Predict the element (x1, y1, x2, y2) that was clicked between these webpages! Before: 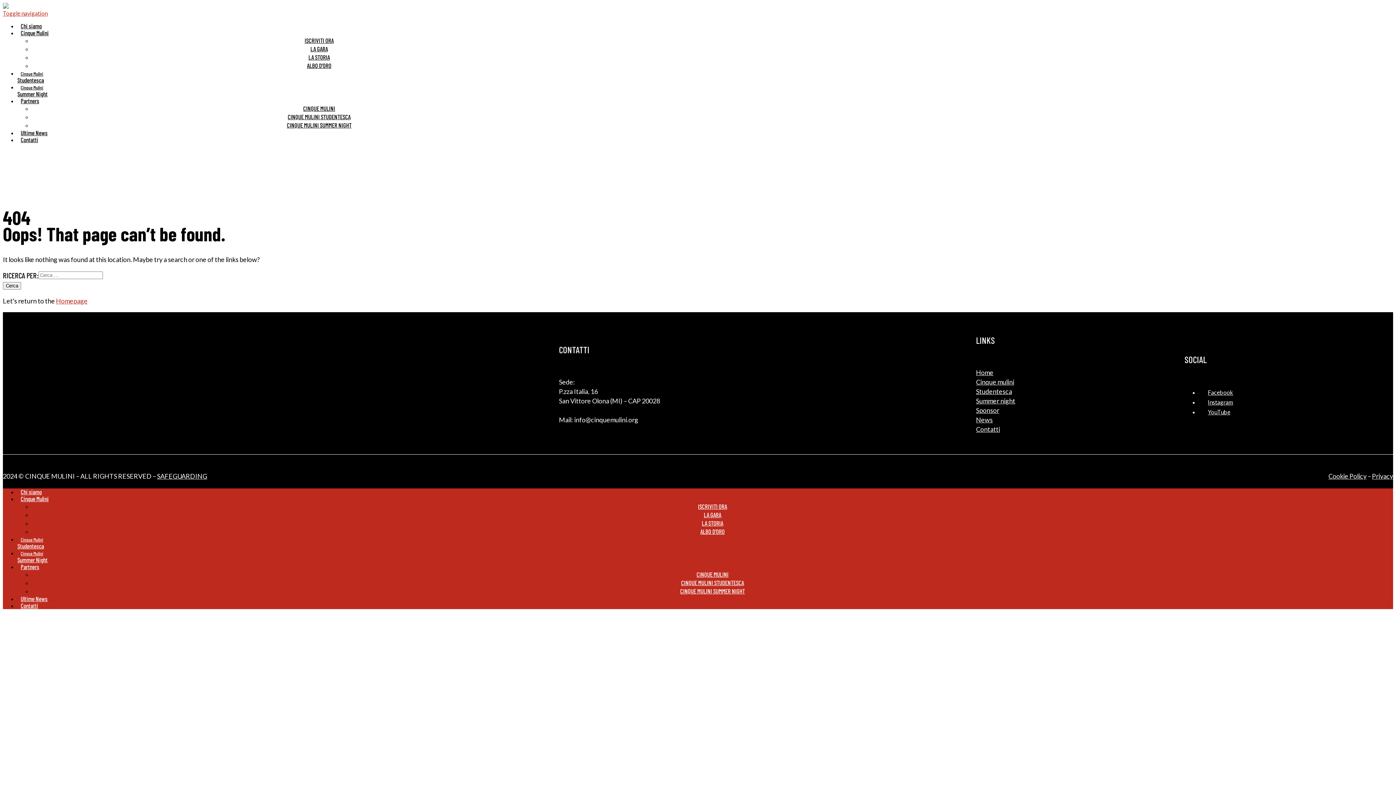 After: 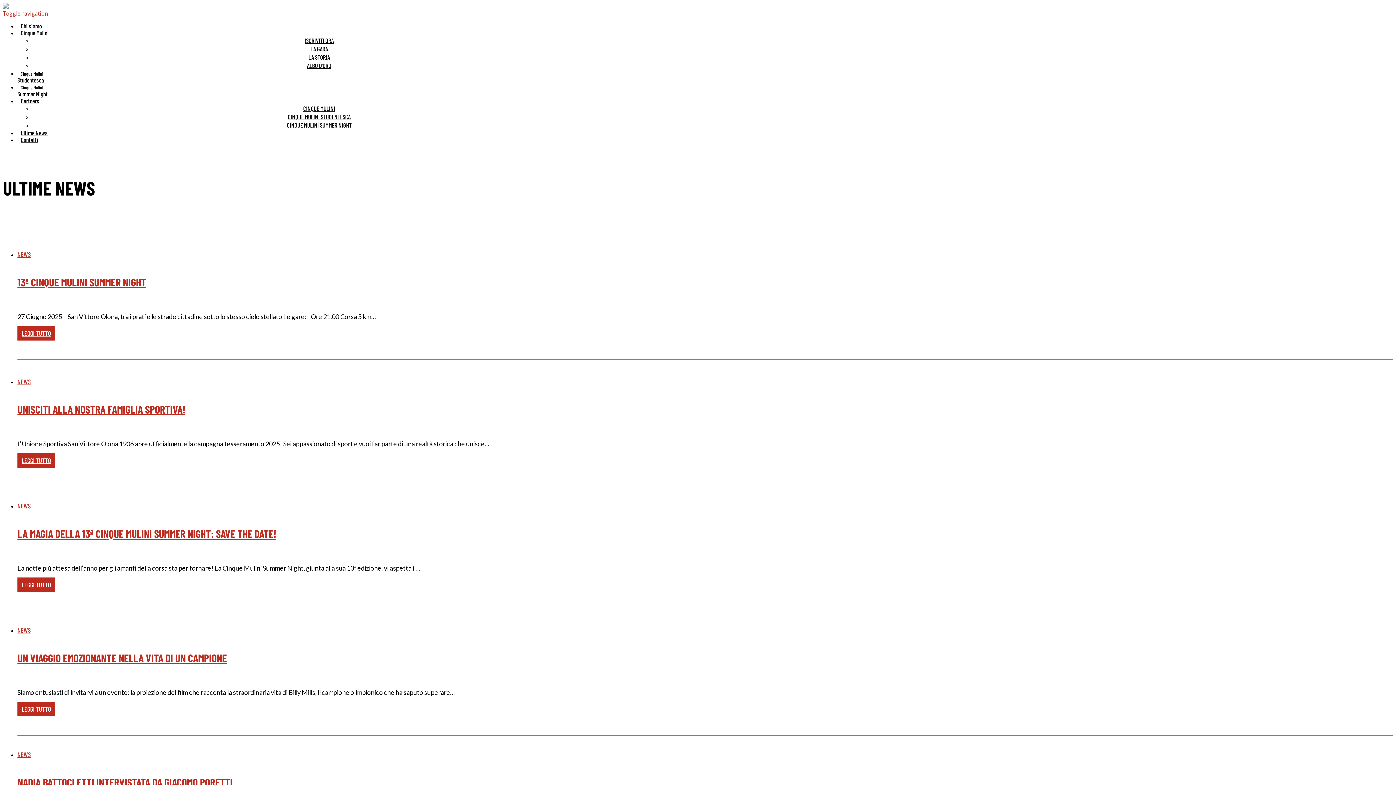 Action: label: News bbox: (976, 415, 993, 423)